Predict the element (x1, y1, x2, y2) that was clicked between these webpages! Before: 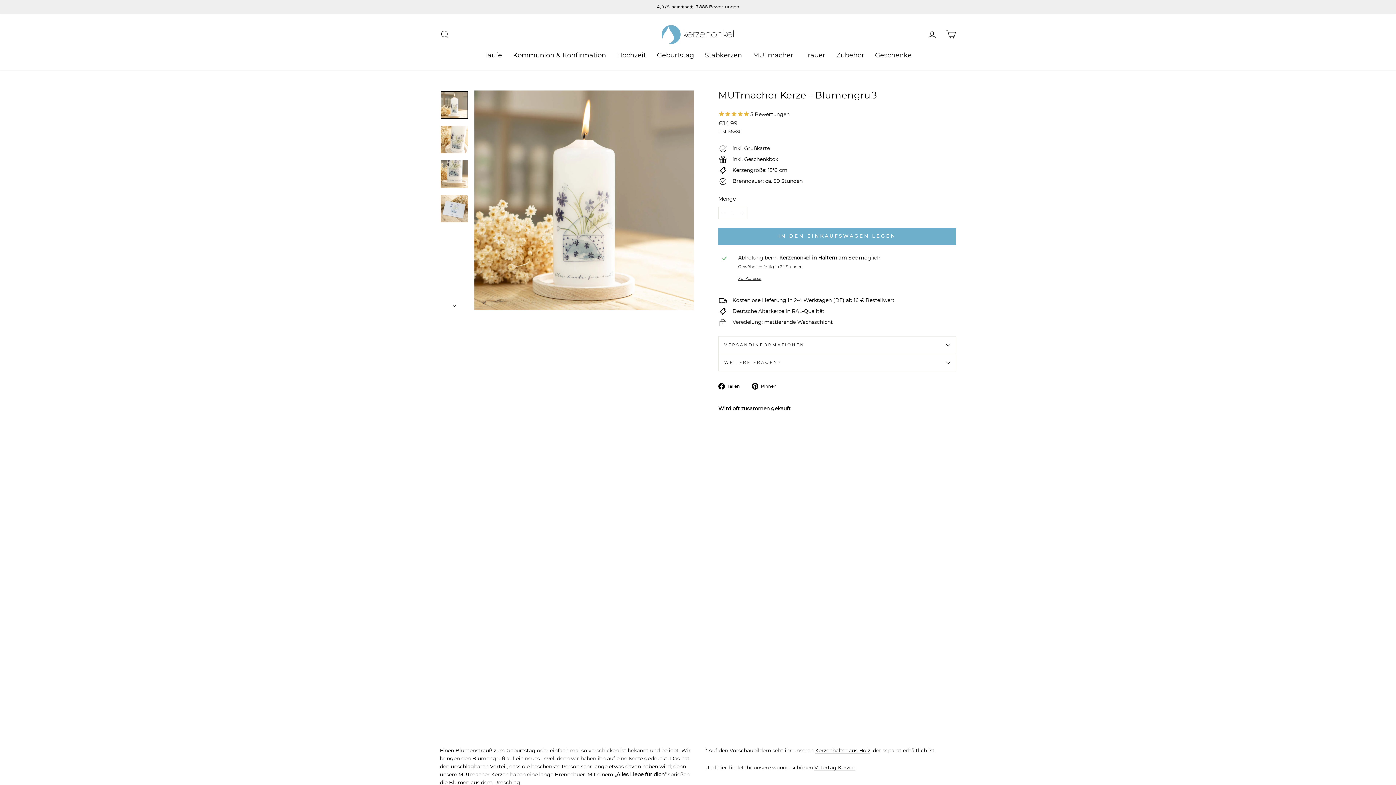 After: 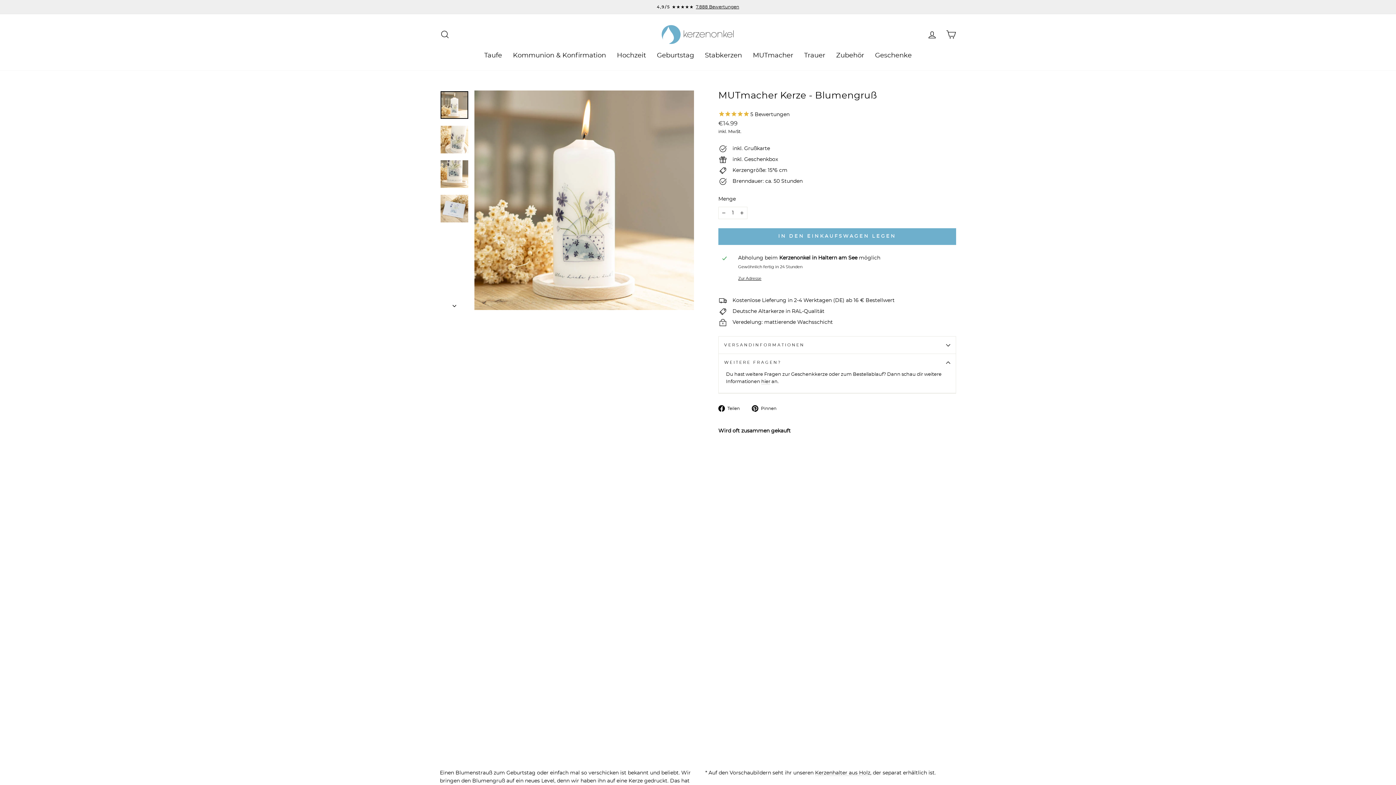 Action: bbox: (718, 354, 956, 371) label: WEITERE FRAGEN?